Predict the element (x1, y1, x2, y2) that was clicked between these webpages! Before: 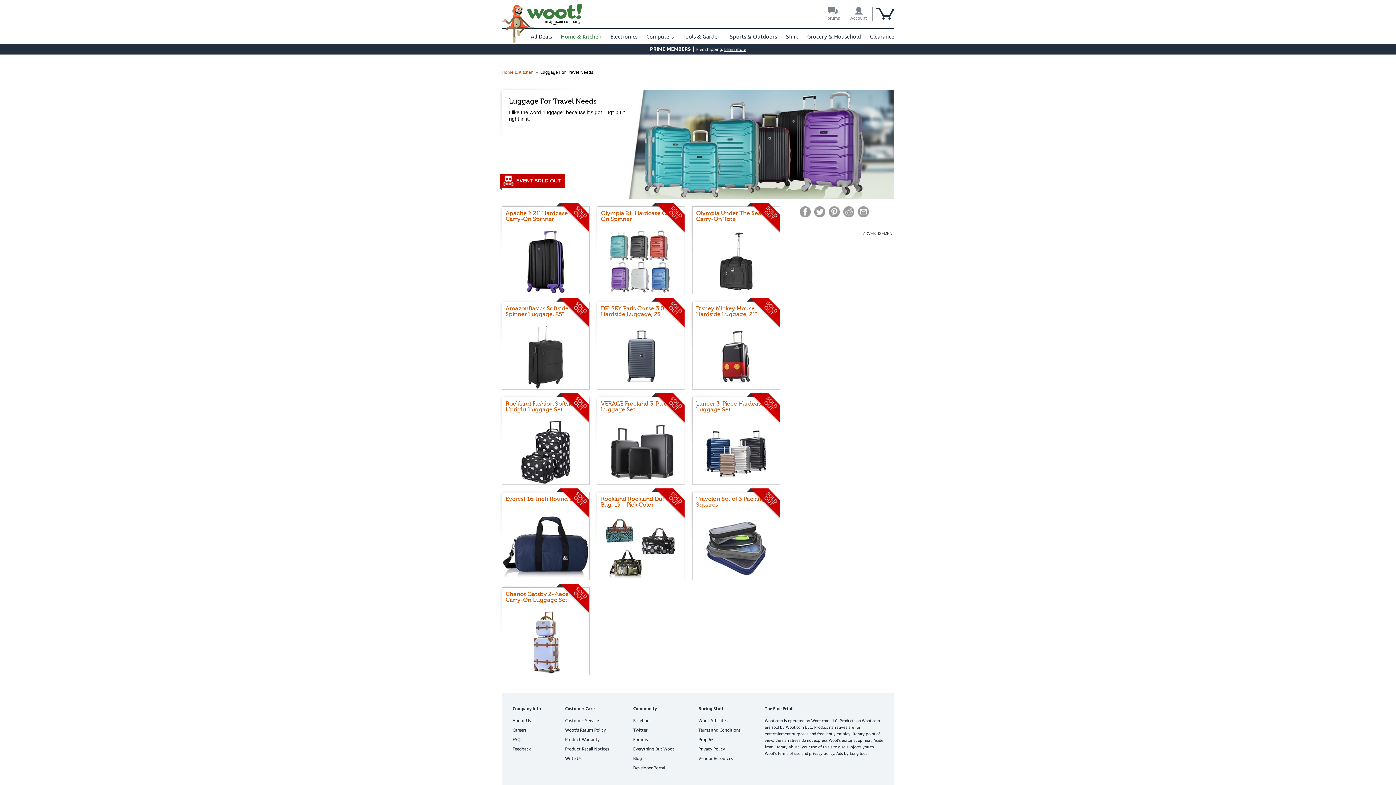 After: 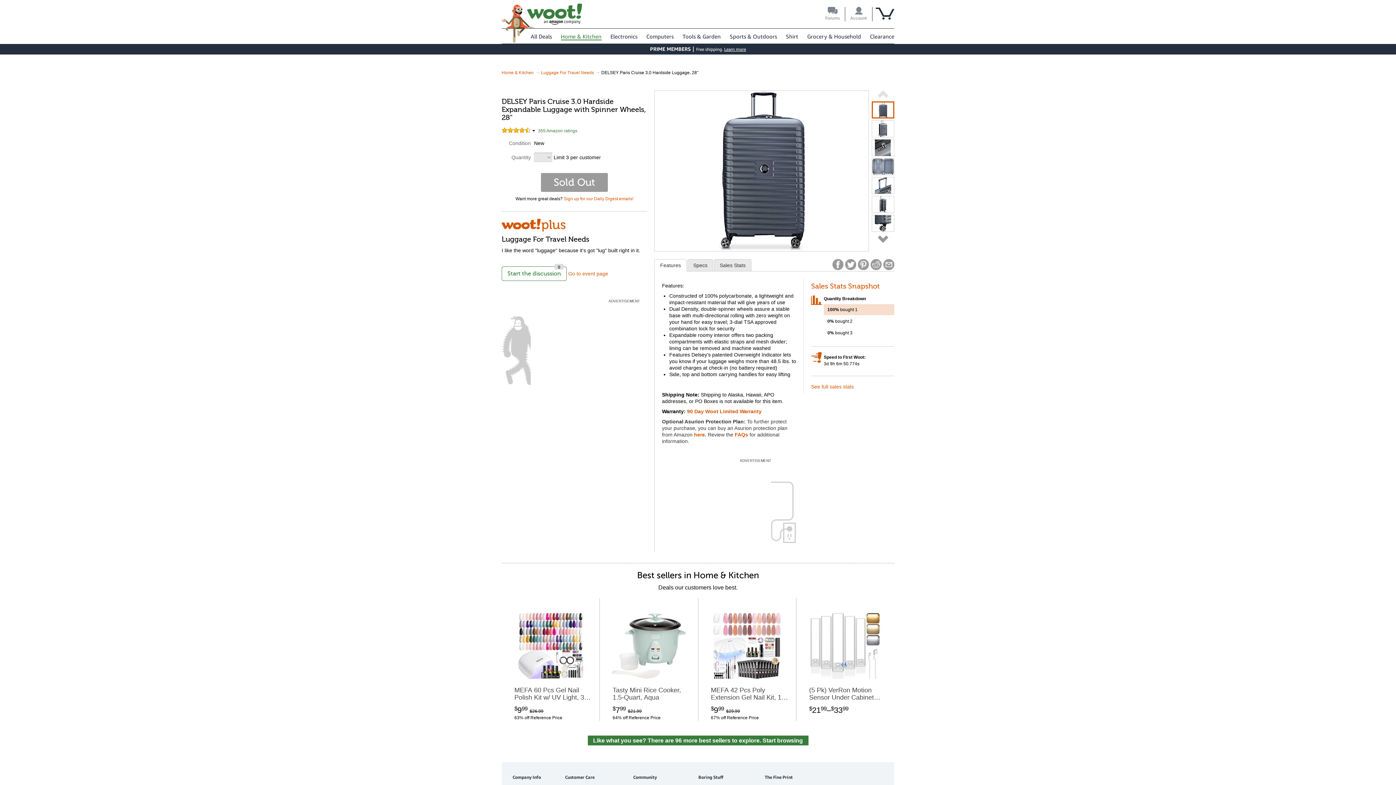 Action: bbox: (597, 302, 684, 389) label: DELSEY Paris Cruise 3.0 Hardside Luggage, 28"
Sold Out